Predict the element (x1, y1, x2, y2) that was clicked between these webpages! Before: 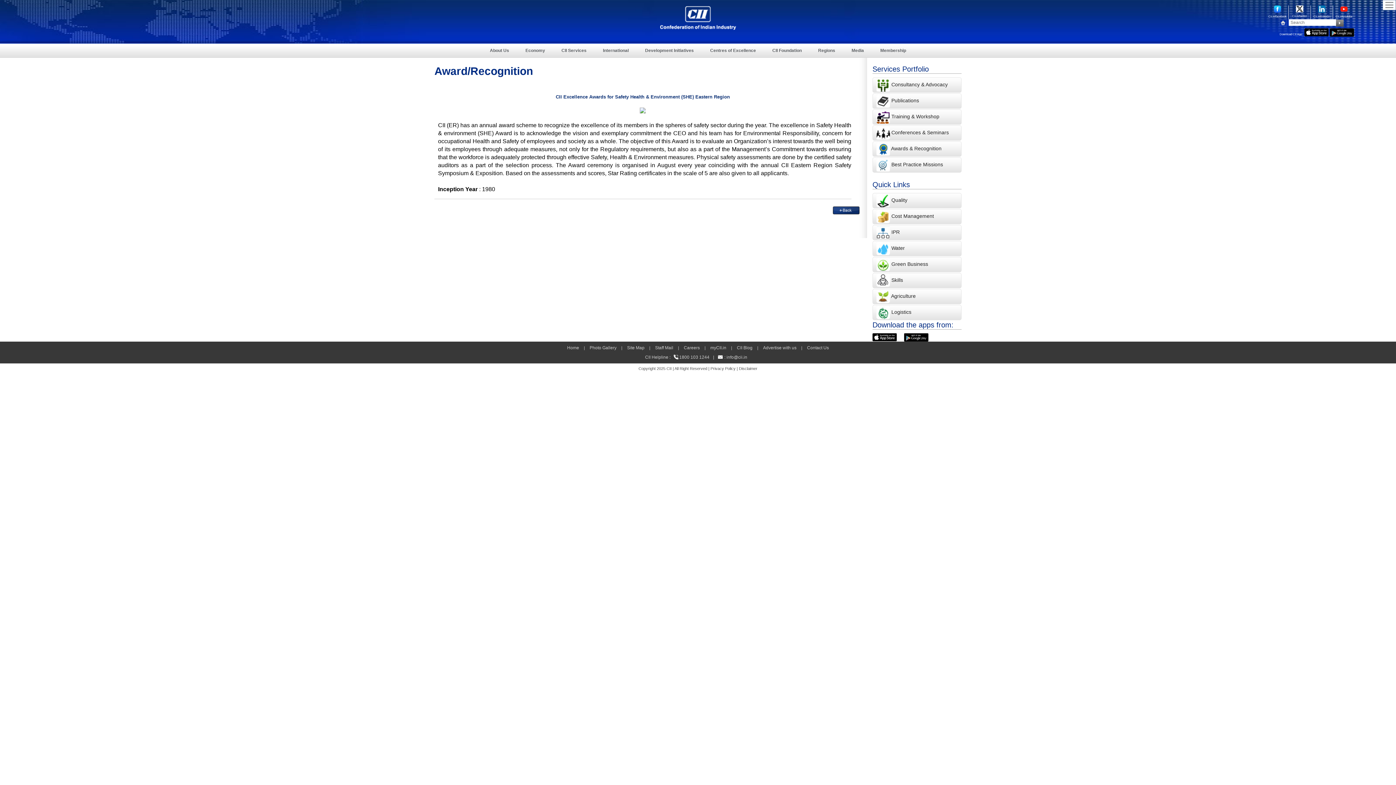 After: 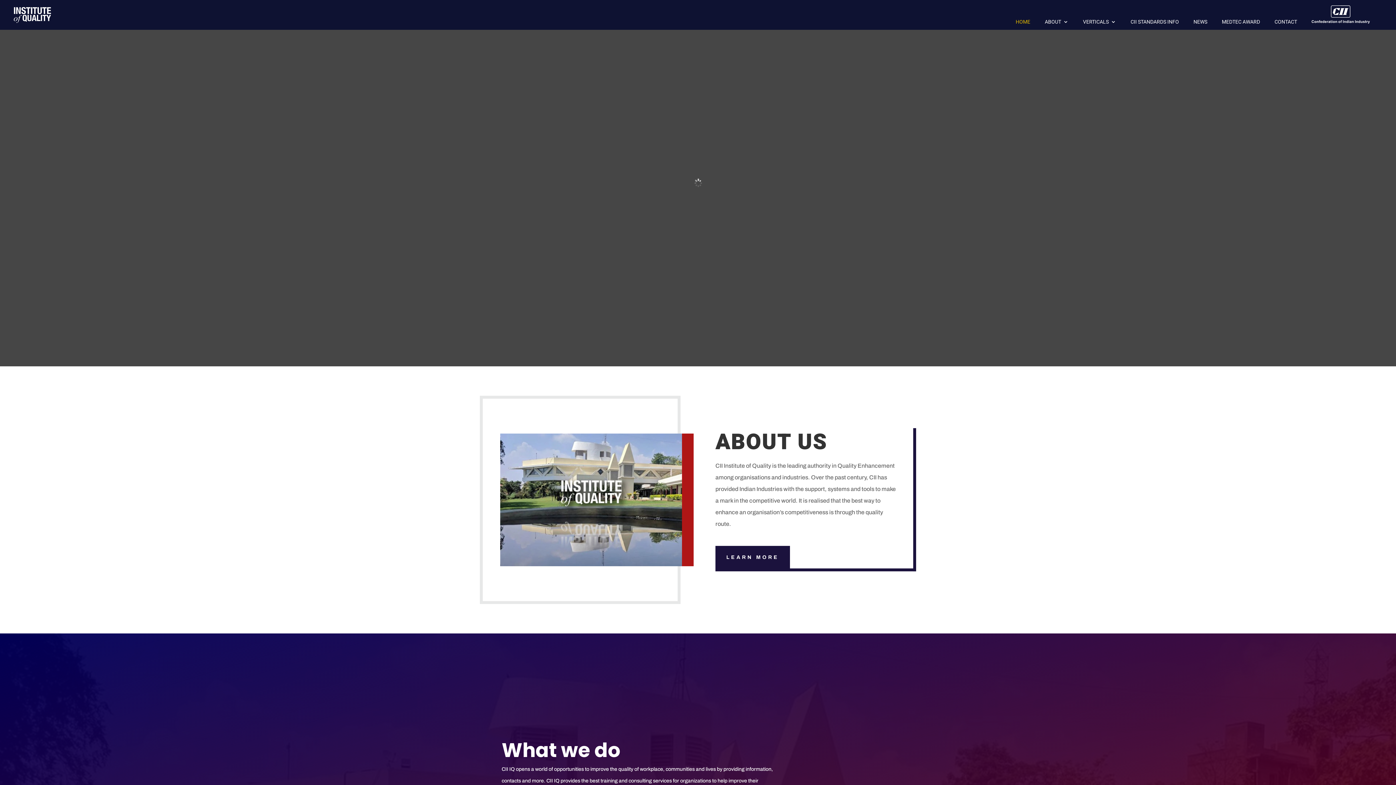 Action: bbox: (891, 197, 907, 203) label: Quality